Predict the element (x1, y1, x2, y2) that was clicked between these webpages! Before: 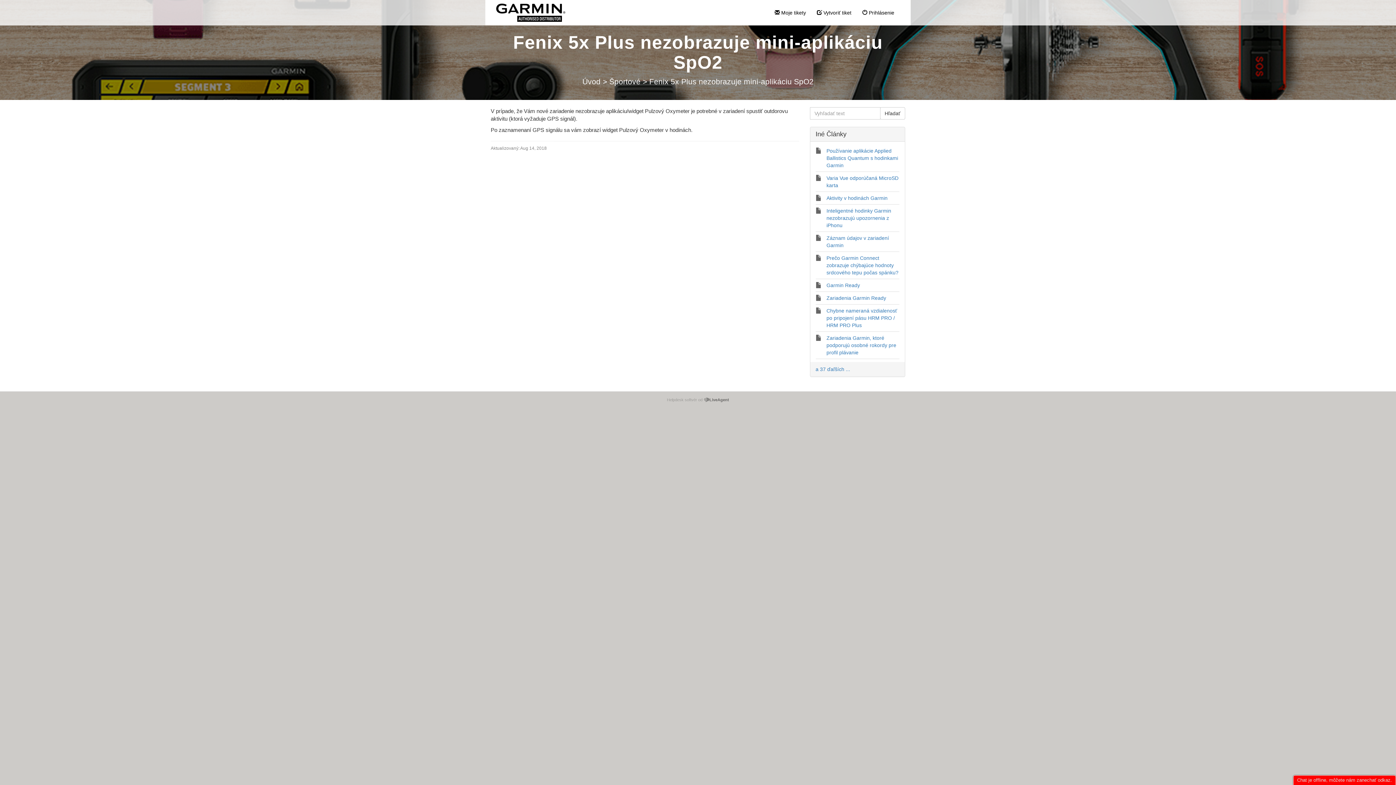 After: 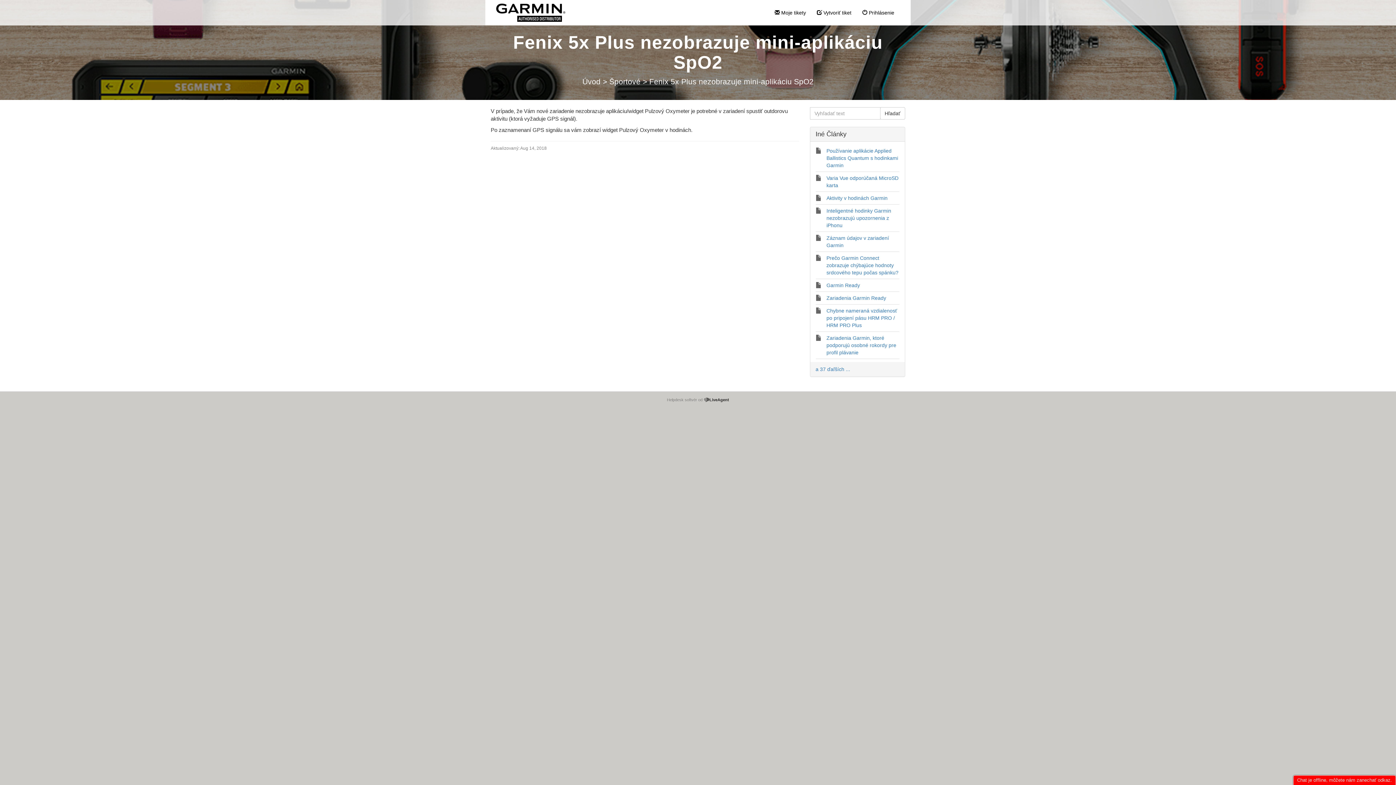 Action: bbox: (667, 397, 729, 402) label: Helpdesk softvér od LiveAgent